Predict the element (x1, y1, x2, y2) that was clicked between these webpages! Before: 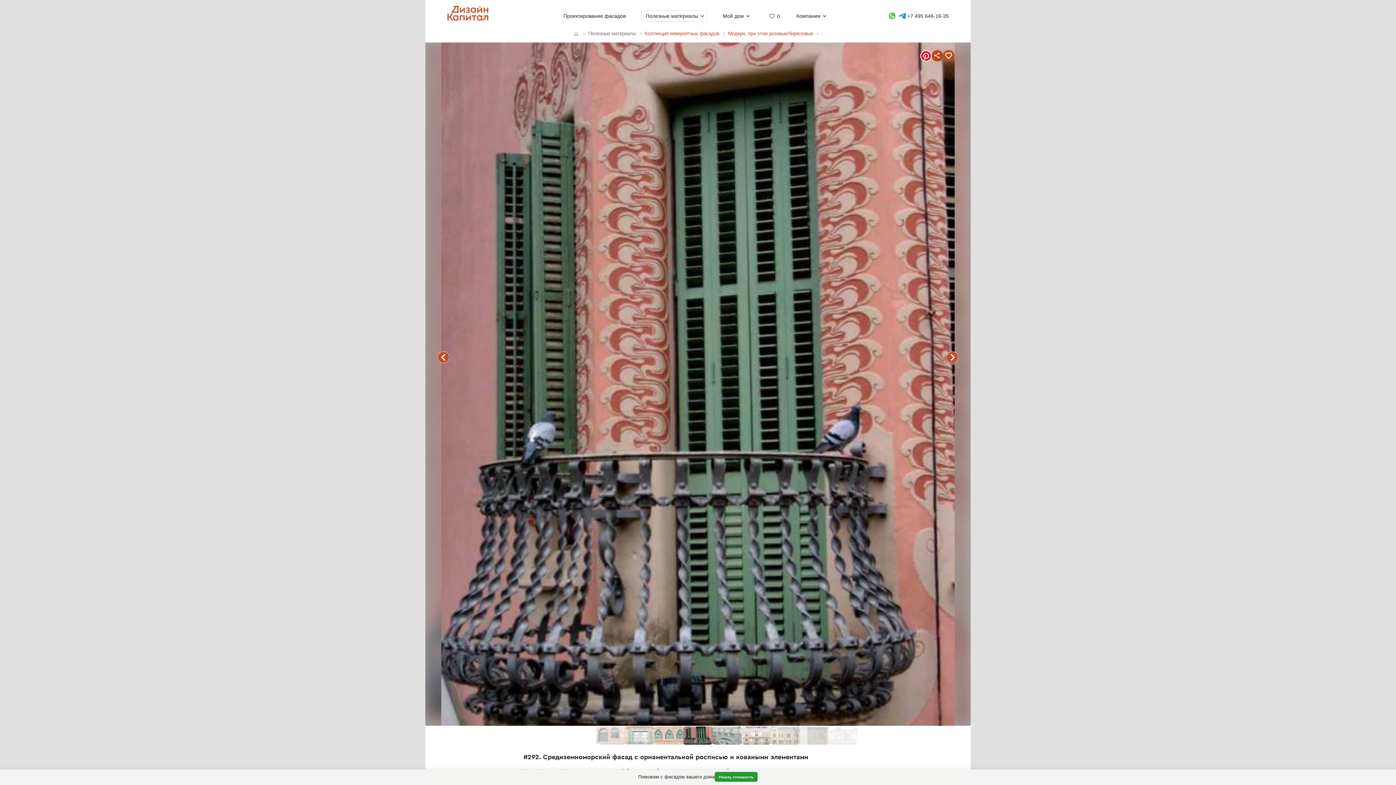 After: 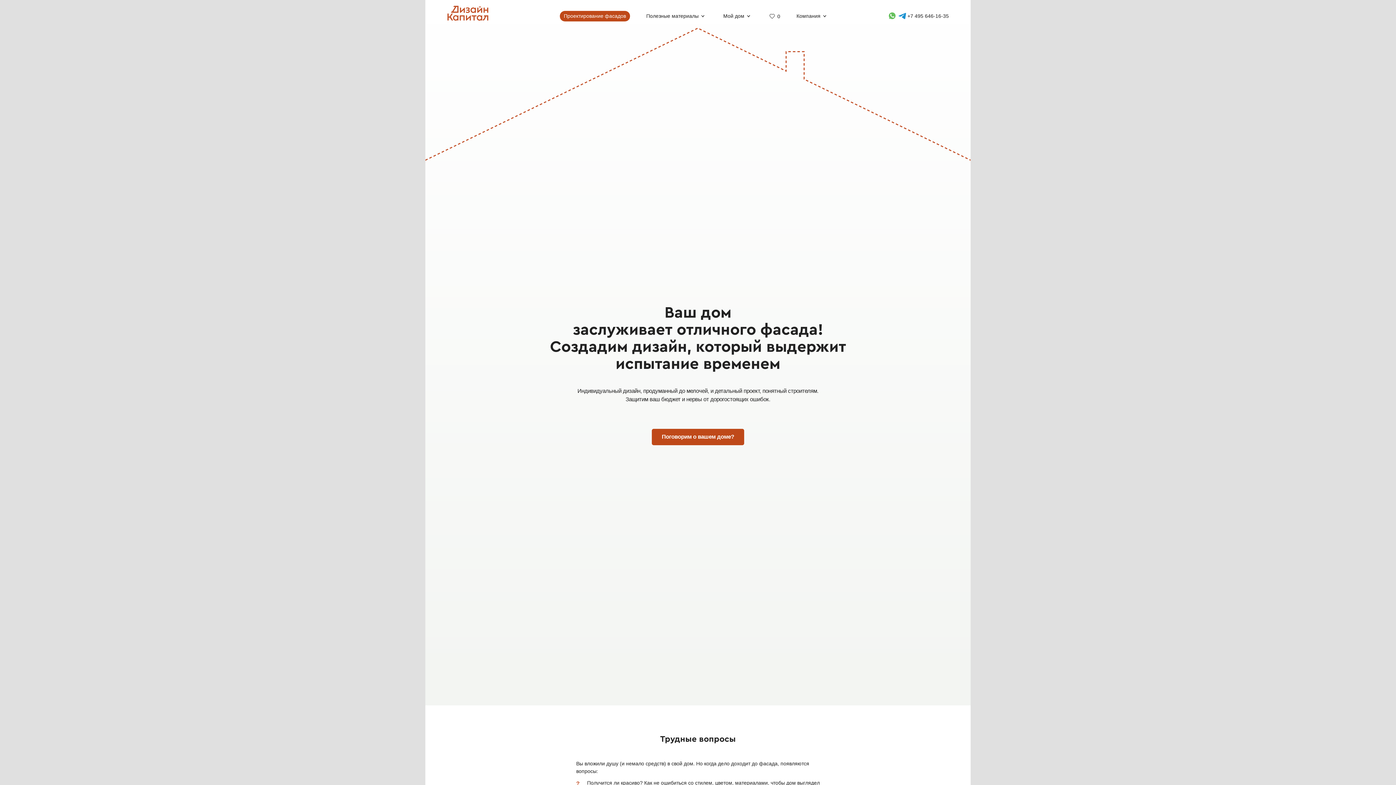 Action: bbox: (714, 772, 757, 782) label: Узнать стоимость